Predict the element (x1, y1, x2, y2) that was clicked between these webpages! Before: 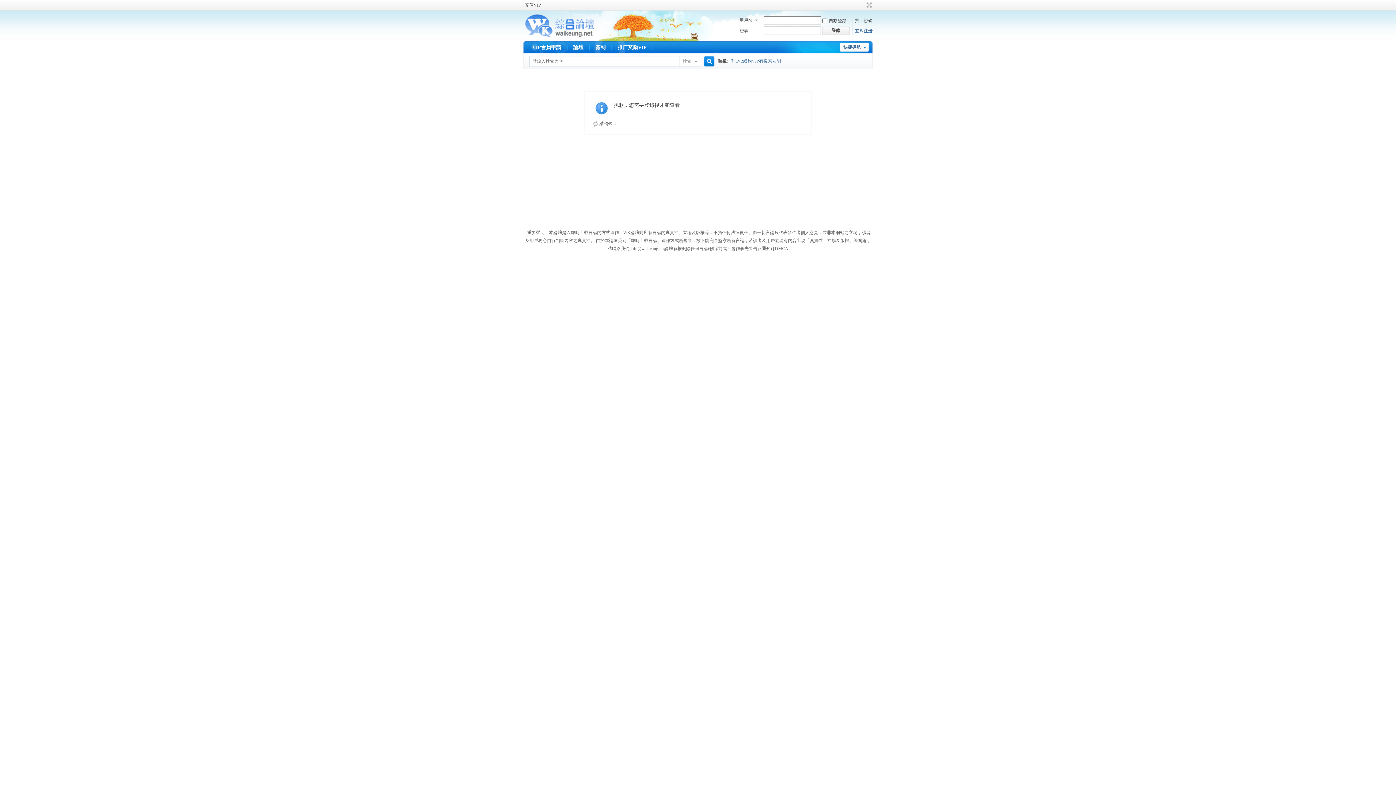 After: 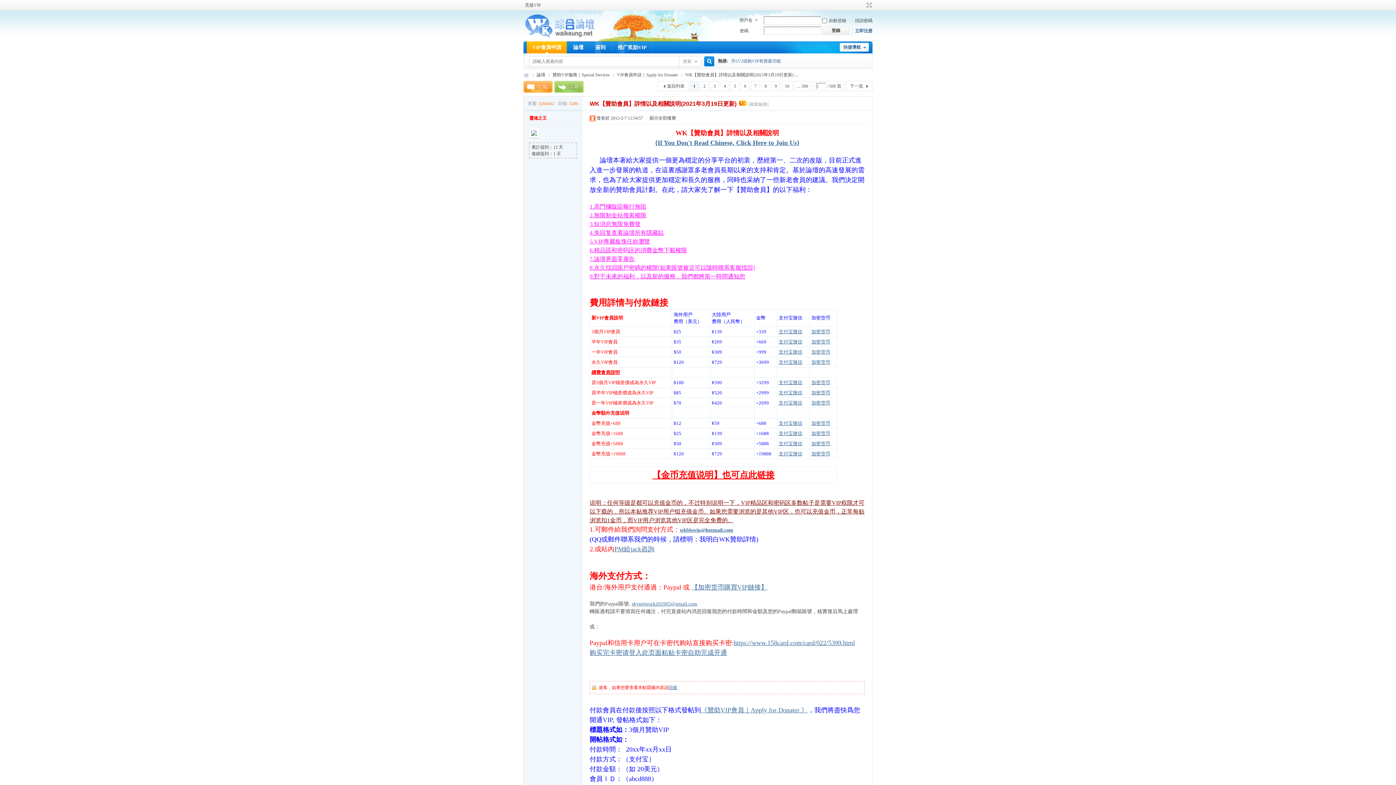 Action: label: 充值VIP bbox: (523, 0, 542, 10)